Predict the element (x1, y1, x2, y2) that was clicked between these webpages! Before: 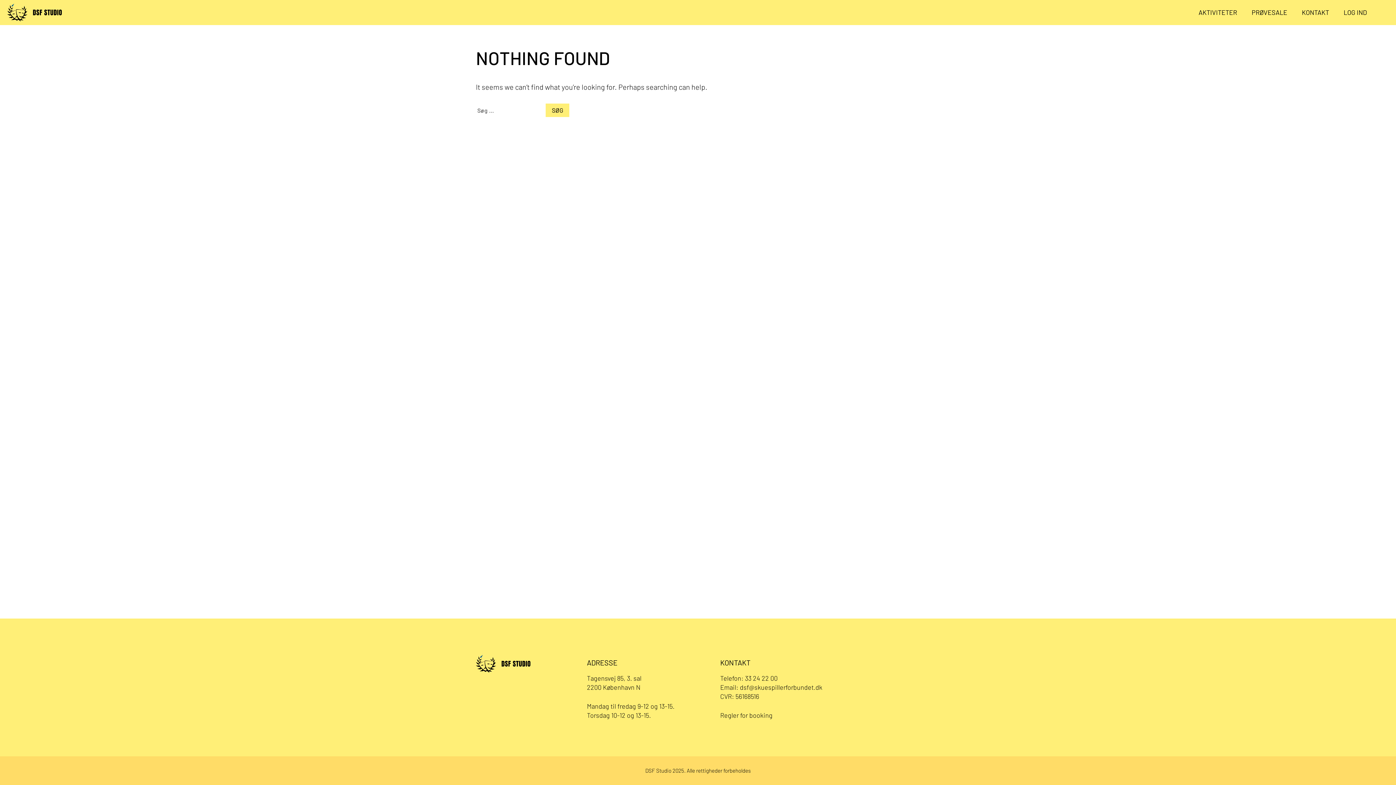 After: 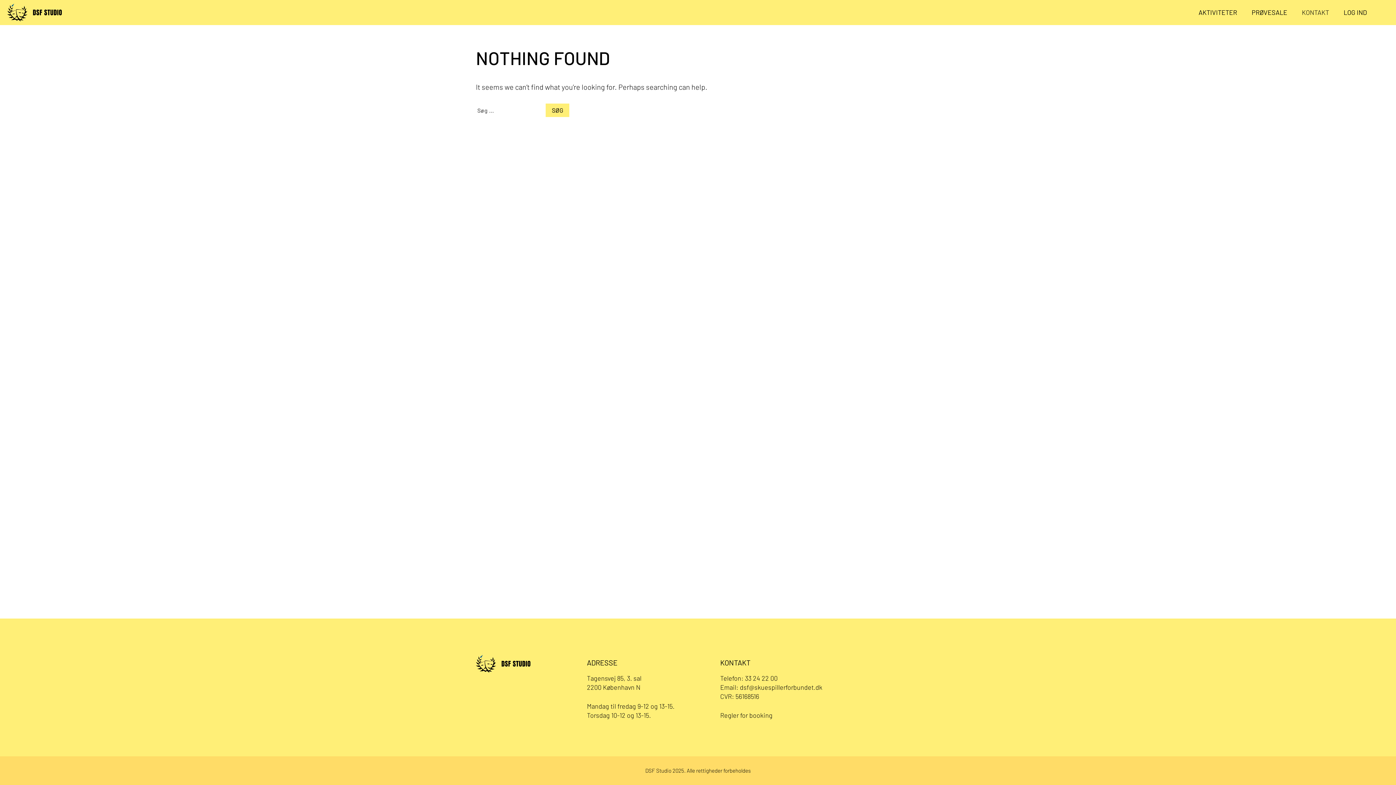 Action: label: KONTAKT bbox: (1302, 8, 1329, 17)